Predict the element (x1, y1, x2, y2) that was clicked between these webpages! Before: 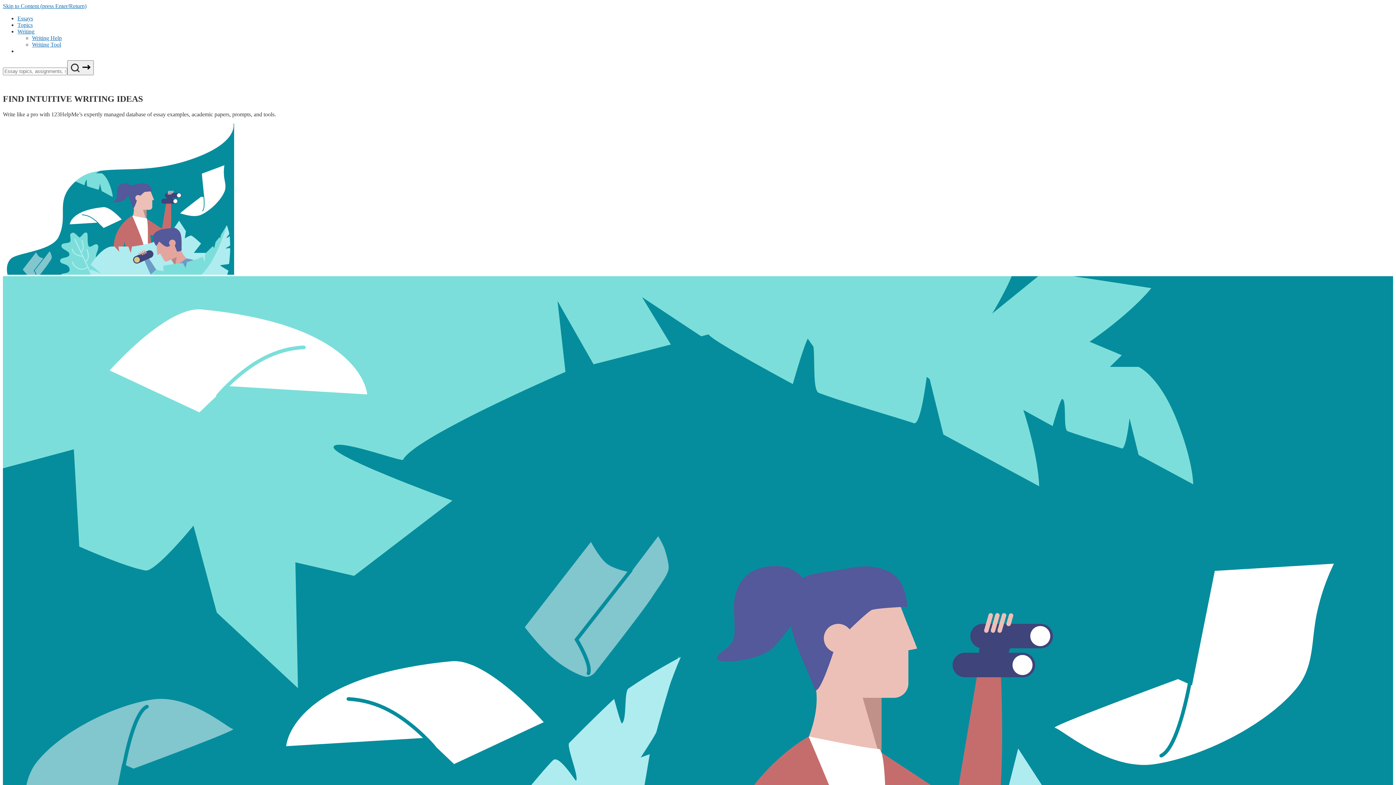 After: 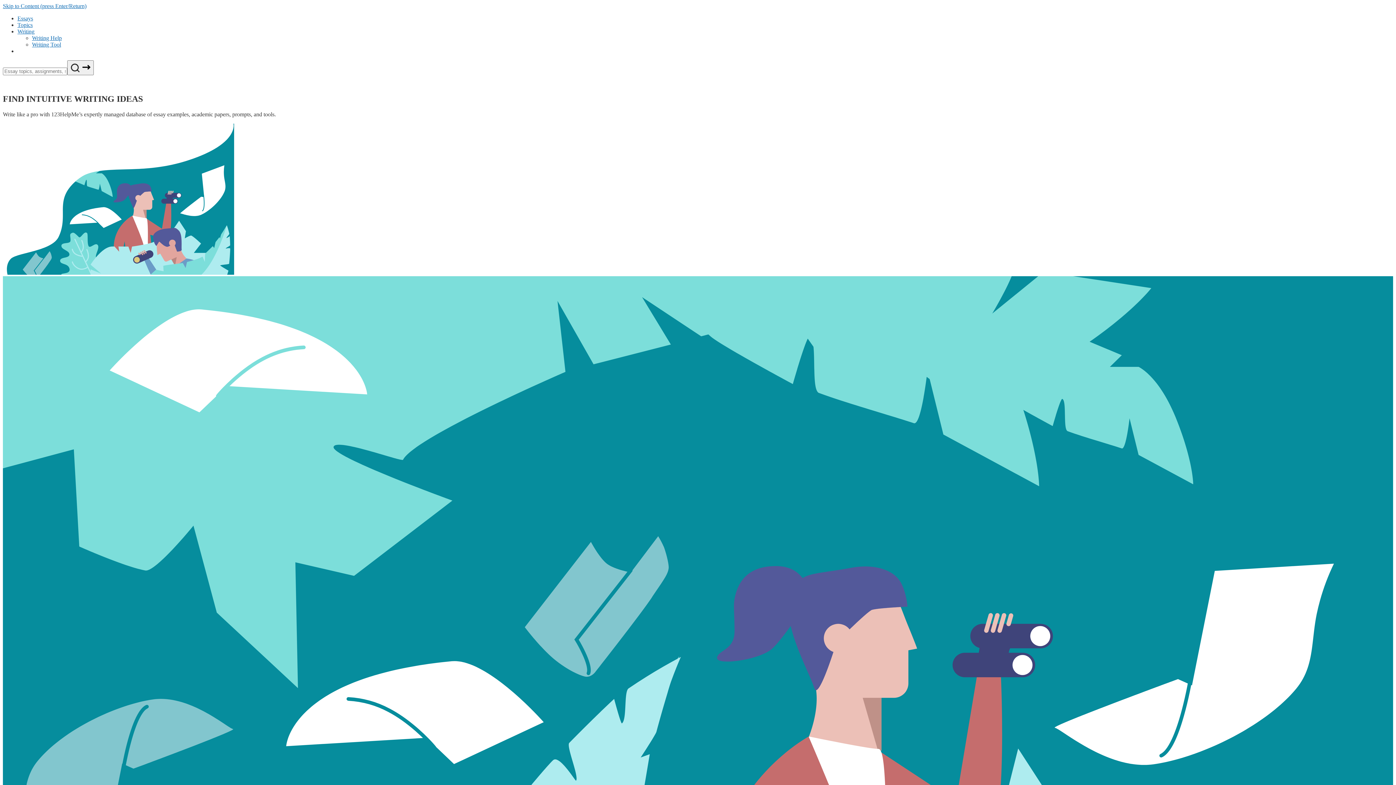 Action: label: writing menu bbox: (17, 28, 34, 34)